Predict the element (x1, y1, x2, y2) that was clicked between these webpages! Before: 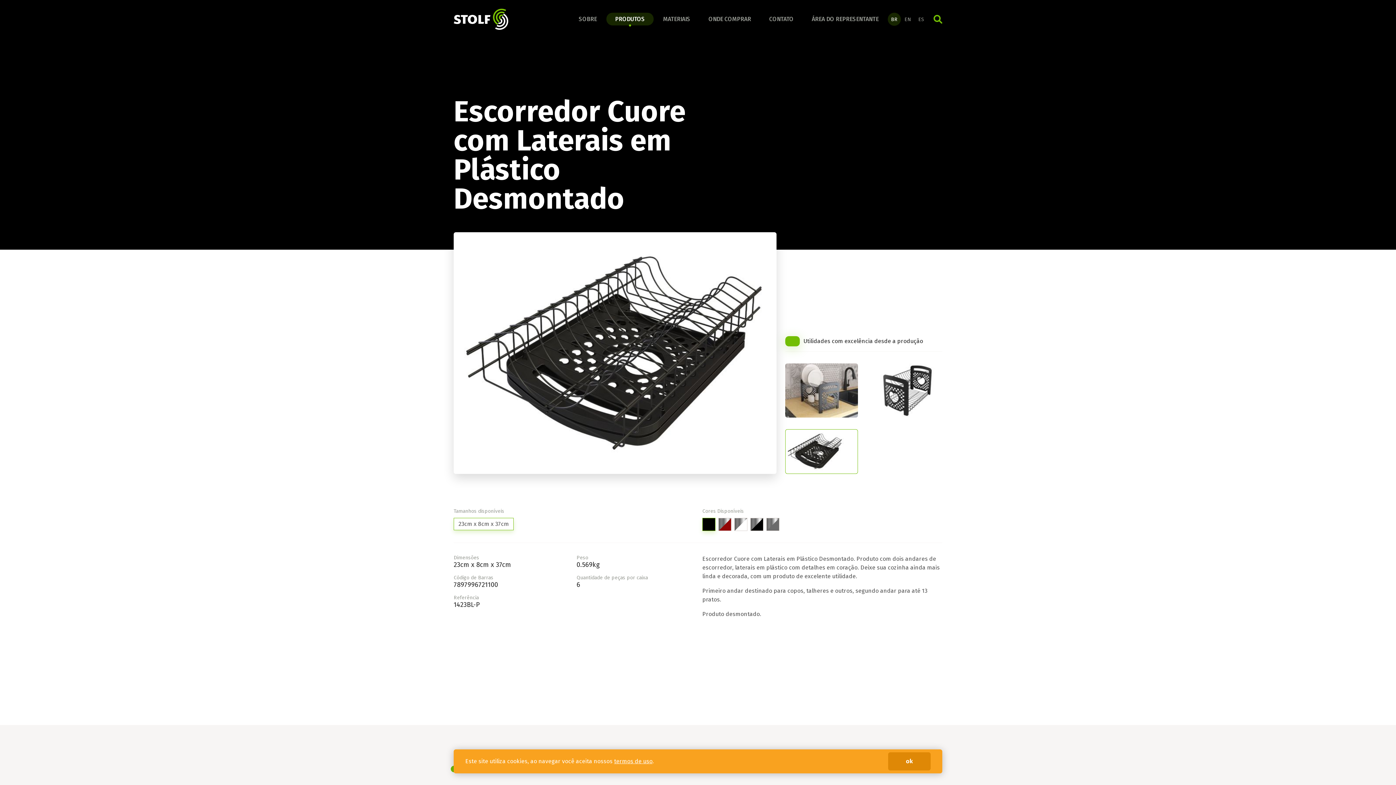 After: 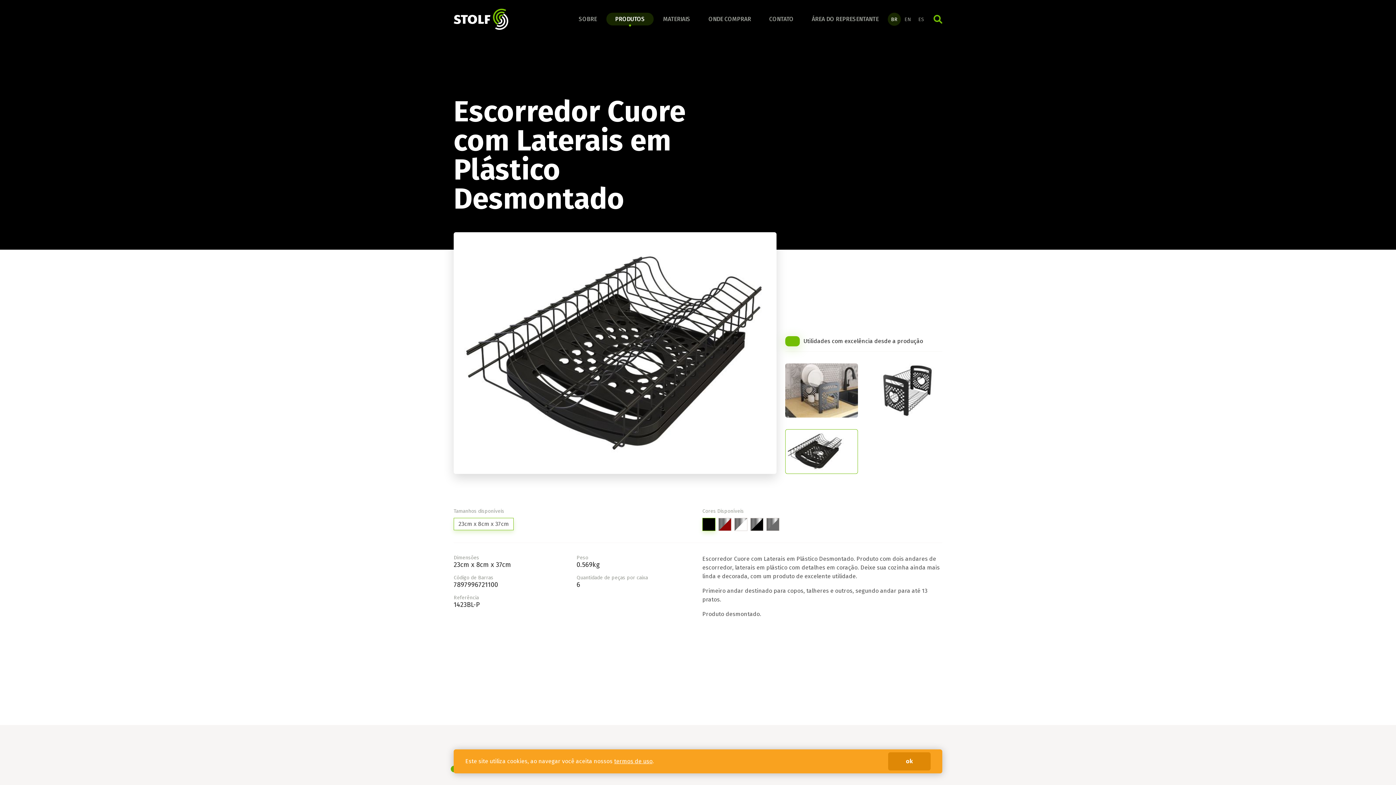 Action: bbox: (1370, 759, 1390, 779) label: Fale conosco no WhatsApp